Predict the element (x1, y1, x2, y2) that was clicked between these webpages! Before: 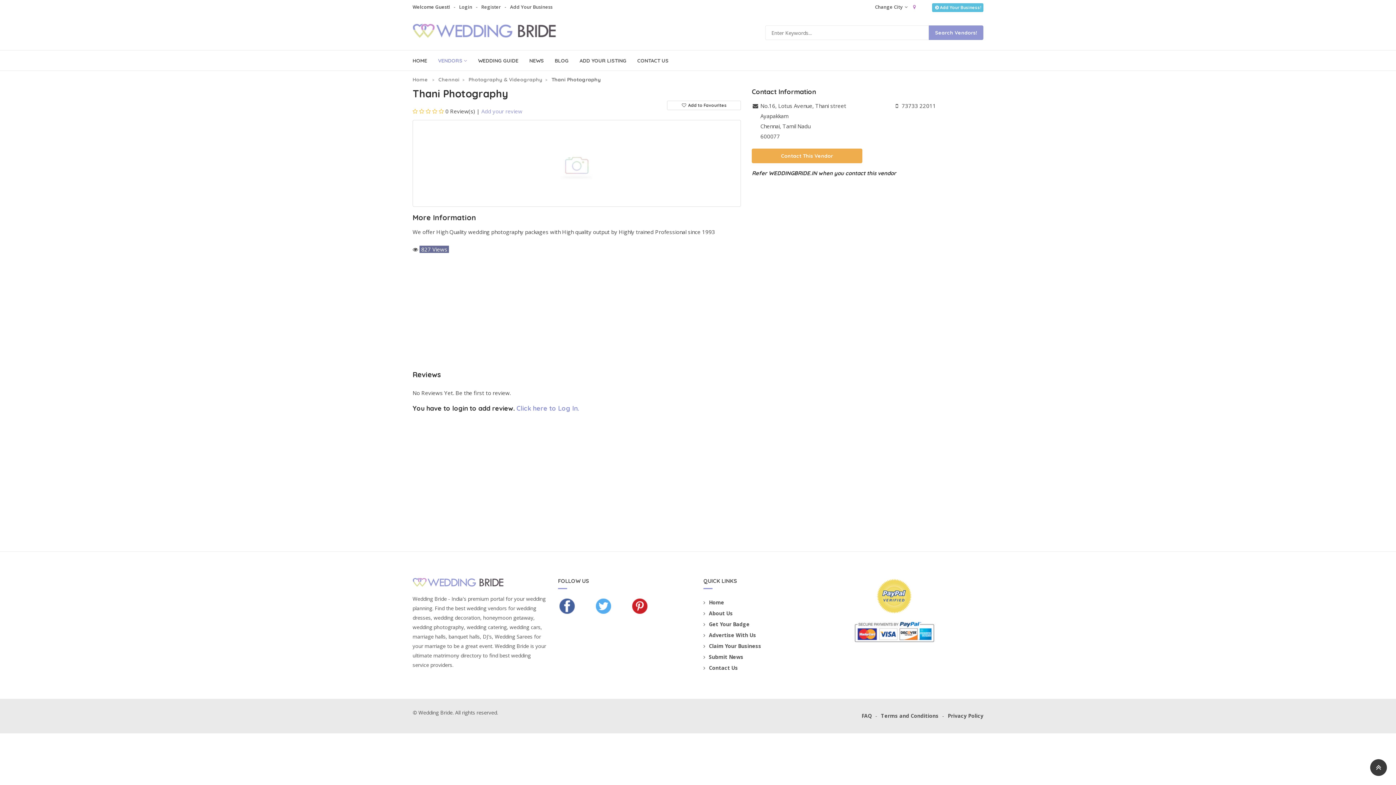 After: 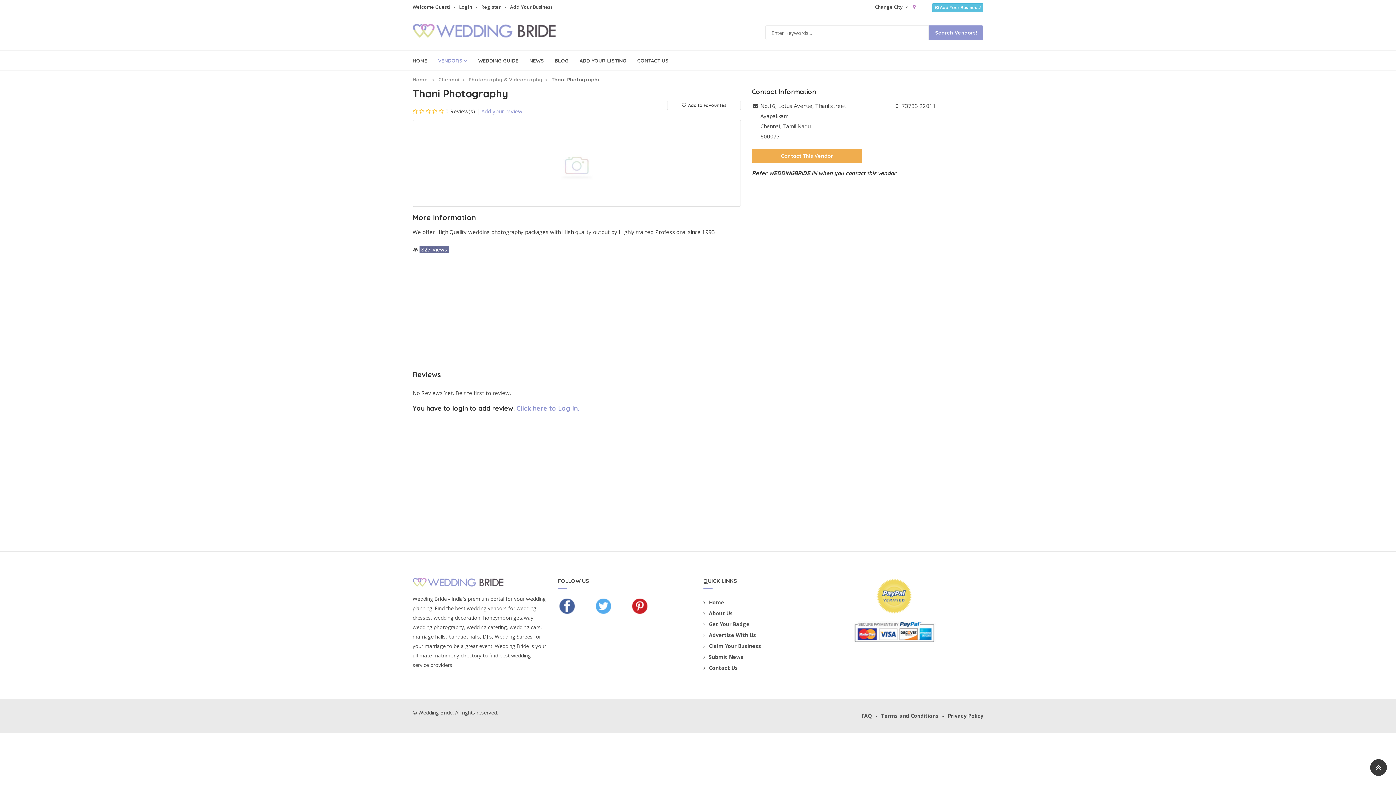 Action: bbox: (594, 602, 612, 609)